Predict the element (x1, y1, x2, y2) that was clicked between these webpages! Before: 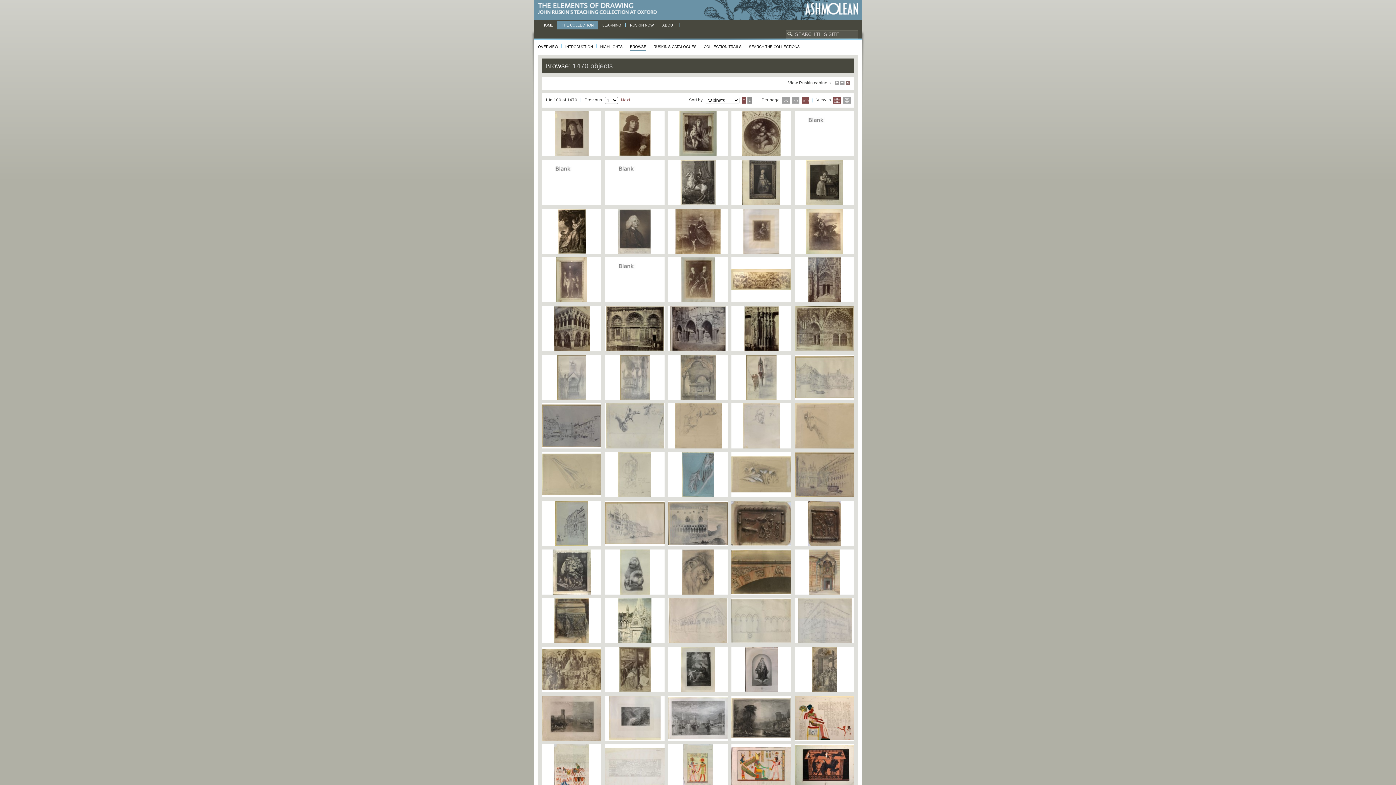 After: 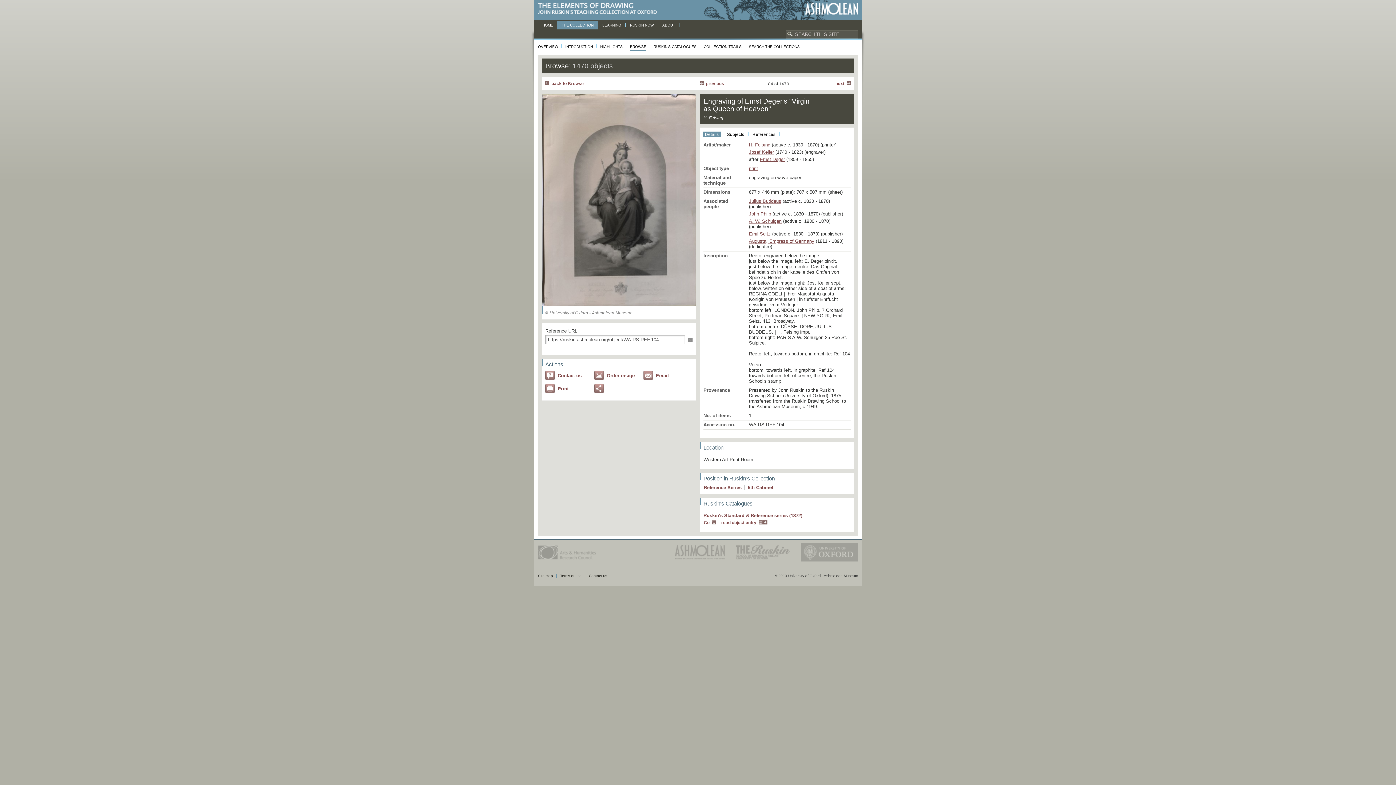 Action: bbox: (731, 647, 791, 692)